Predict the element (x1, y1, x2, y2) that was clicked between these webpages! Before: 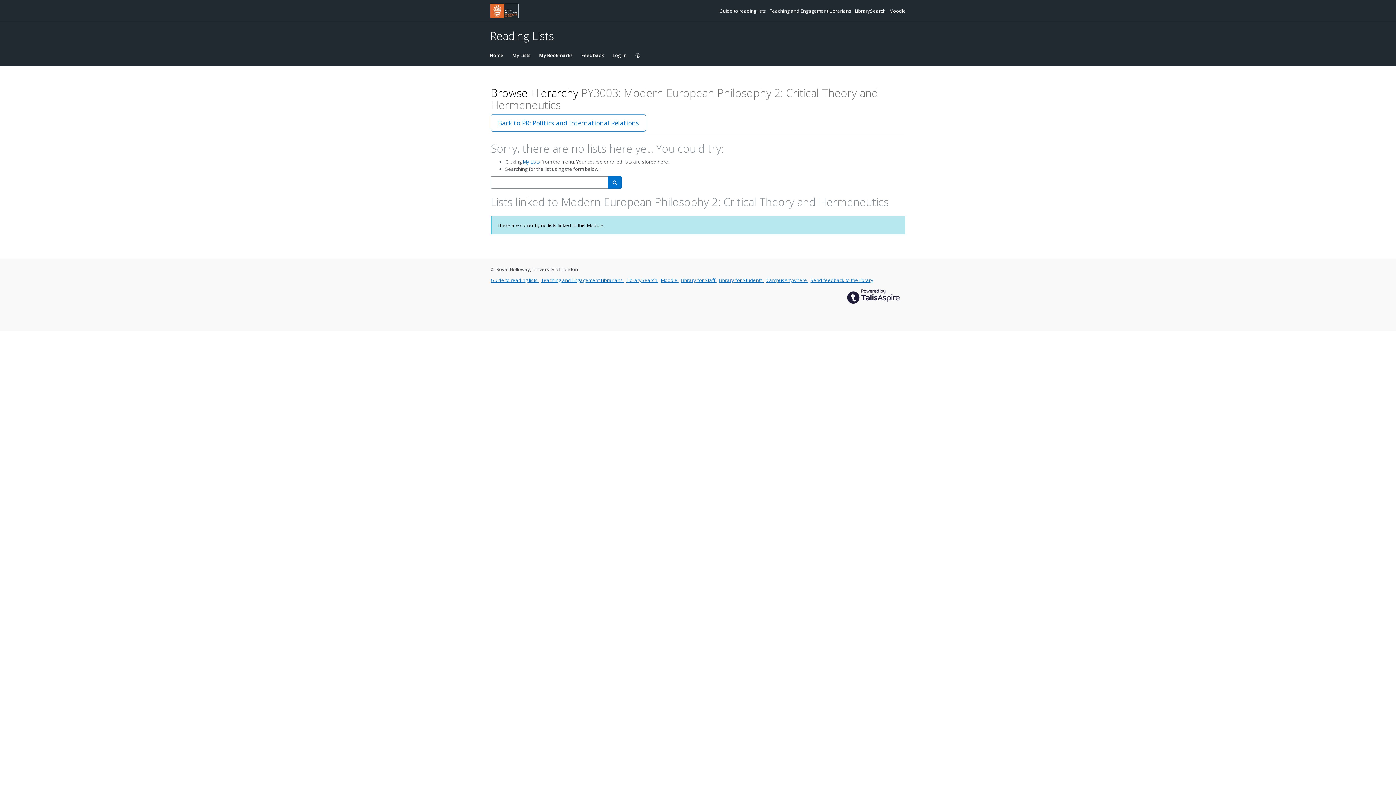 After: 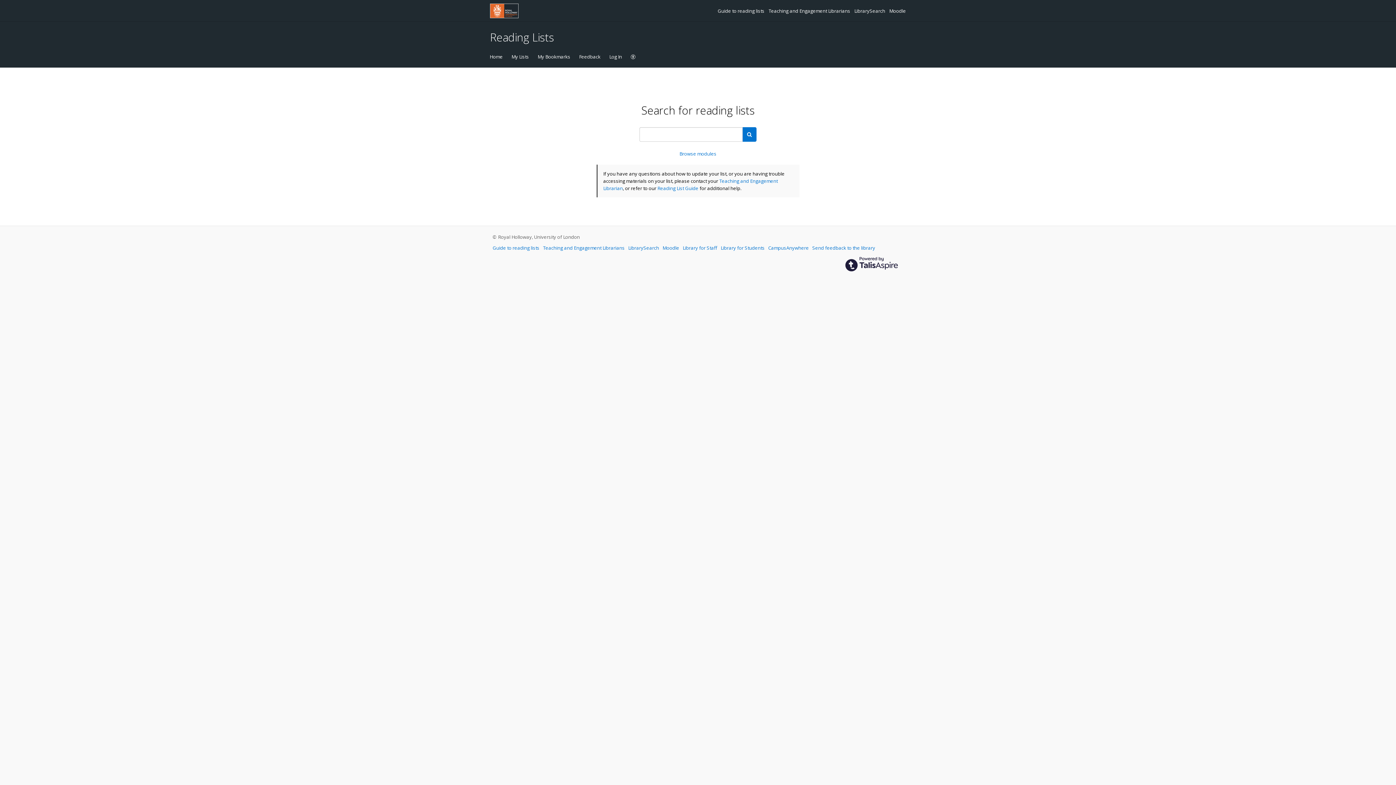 Action: label: Home bbox: (485, 44, 508, 66)